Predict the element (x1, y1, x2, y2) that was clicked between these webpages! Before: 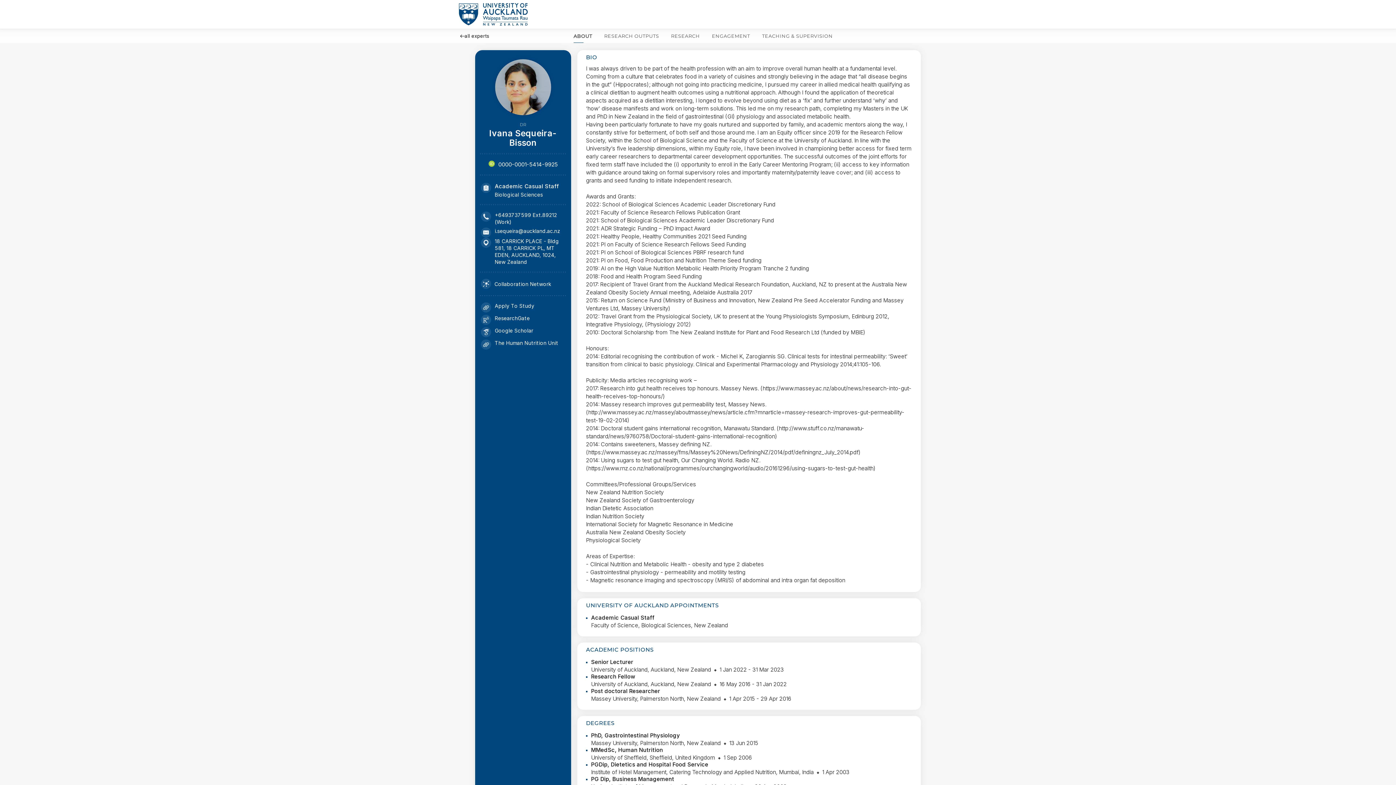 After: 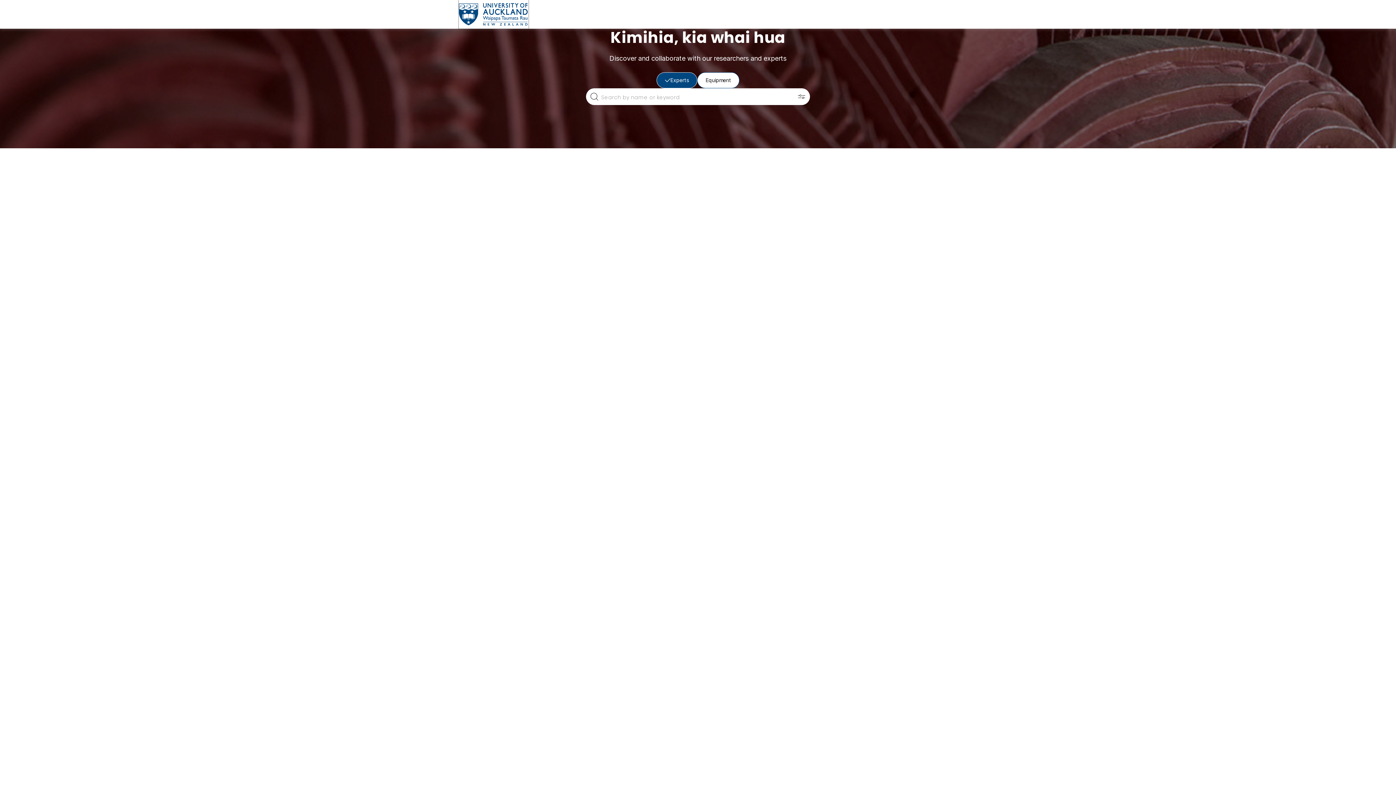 Action: bbox: (458, 0, 528, 28)